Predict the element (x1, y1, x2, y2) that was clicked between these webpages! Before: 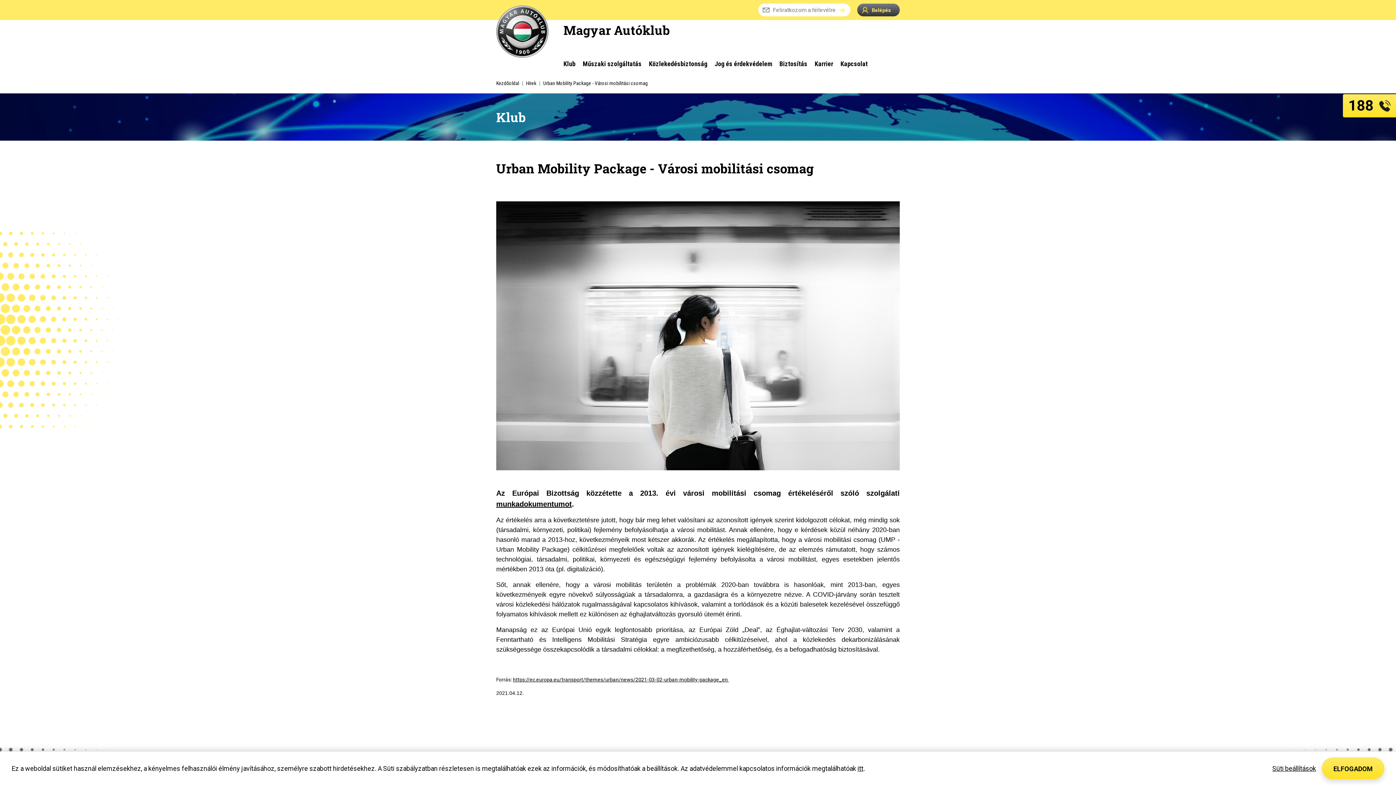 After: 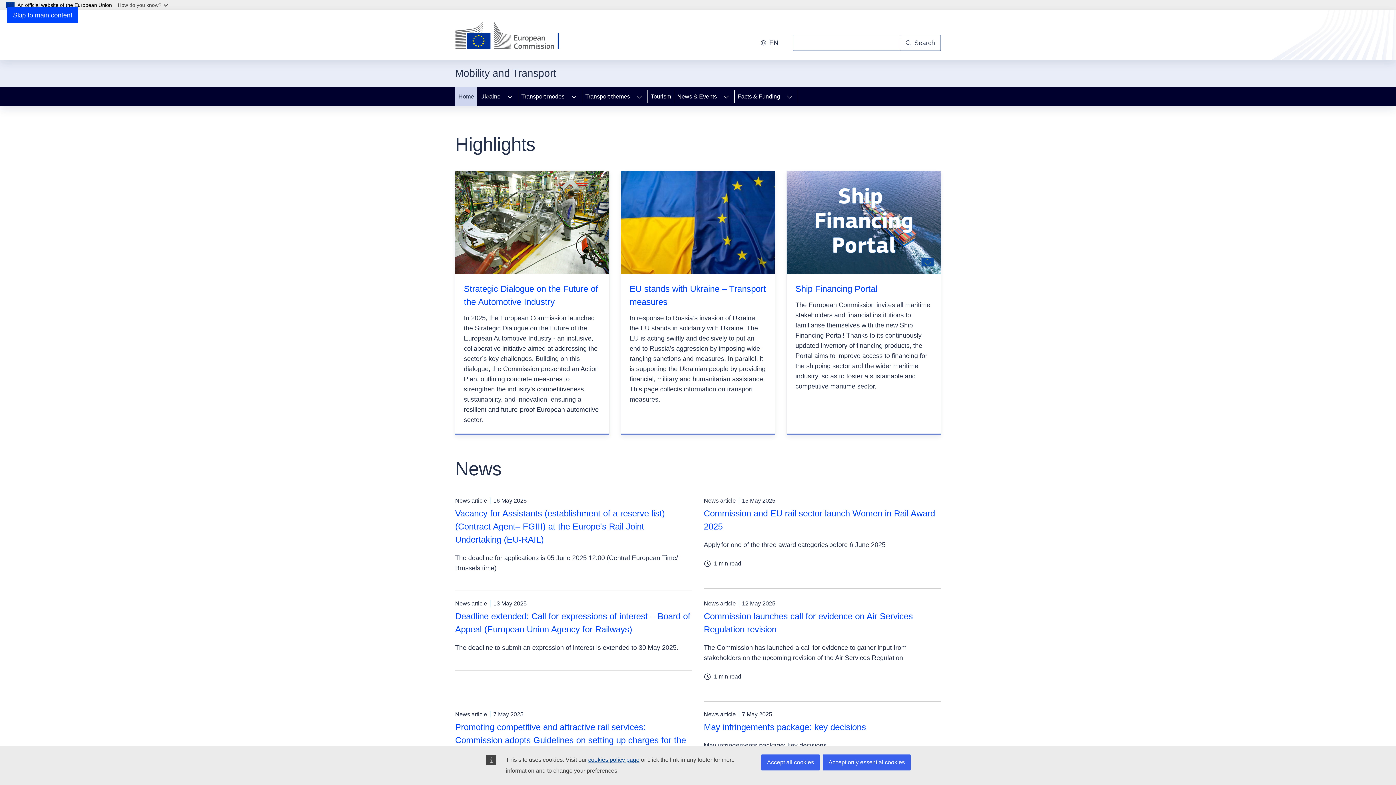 Action: bbox: (496, 500, 572, 508) label: munkadokumentumot